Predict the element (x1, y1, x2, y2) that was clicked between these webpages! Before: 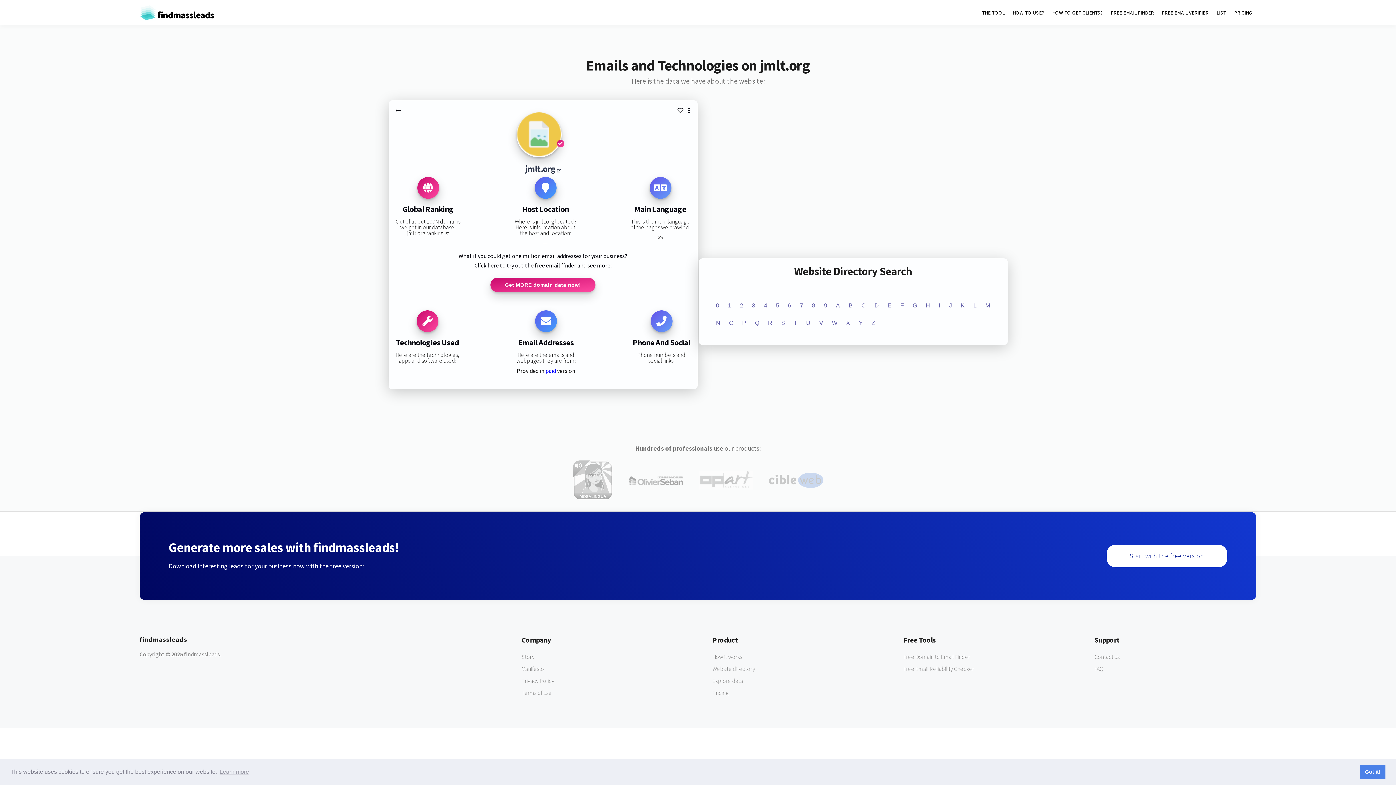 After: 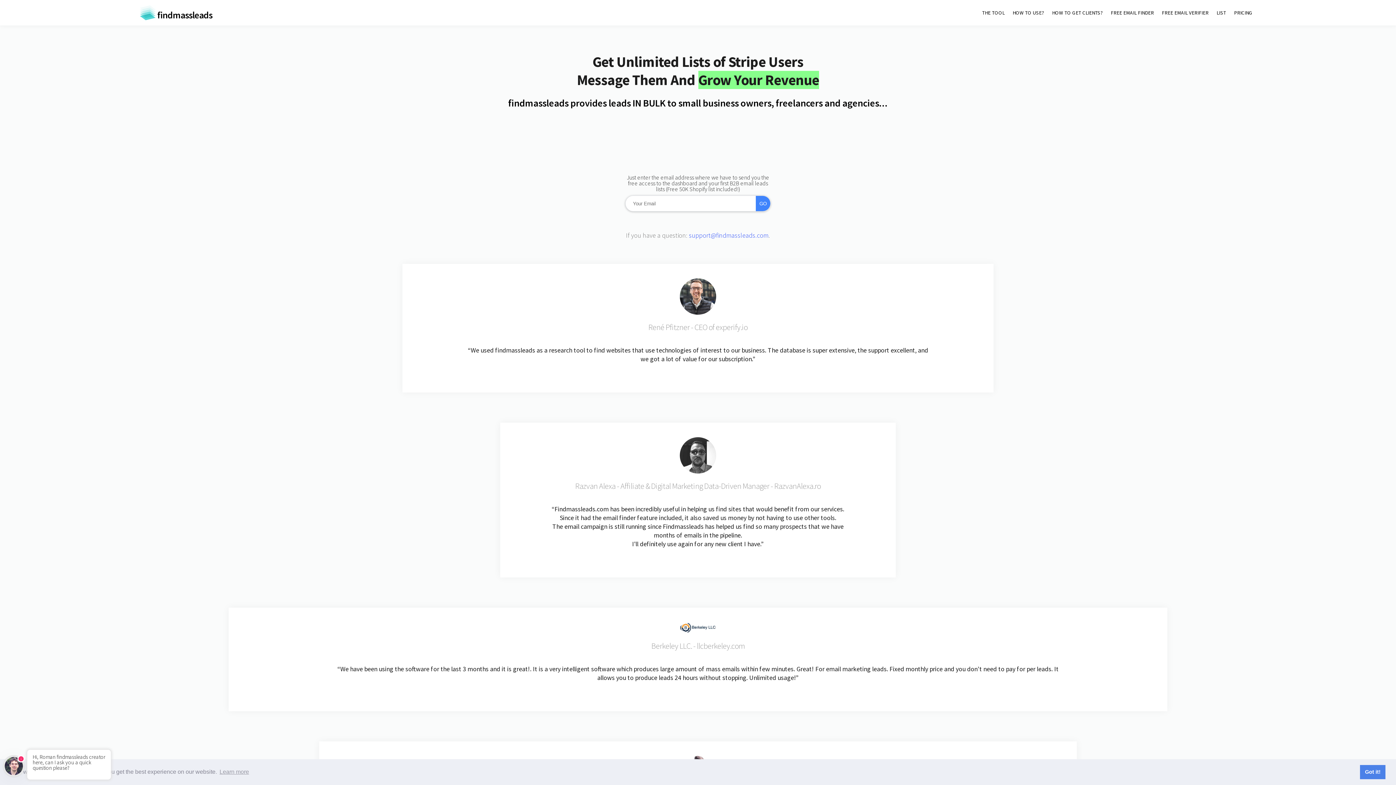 Action: label: THE TOOL bbox: (978, 0, 1008, 25)